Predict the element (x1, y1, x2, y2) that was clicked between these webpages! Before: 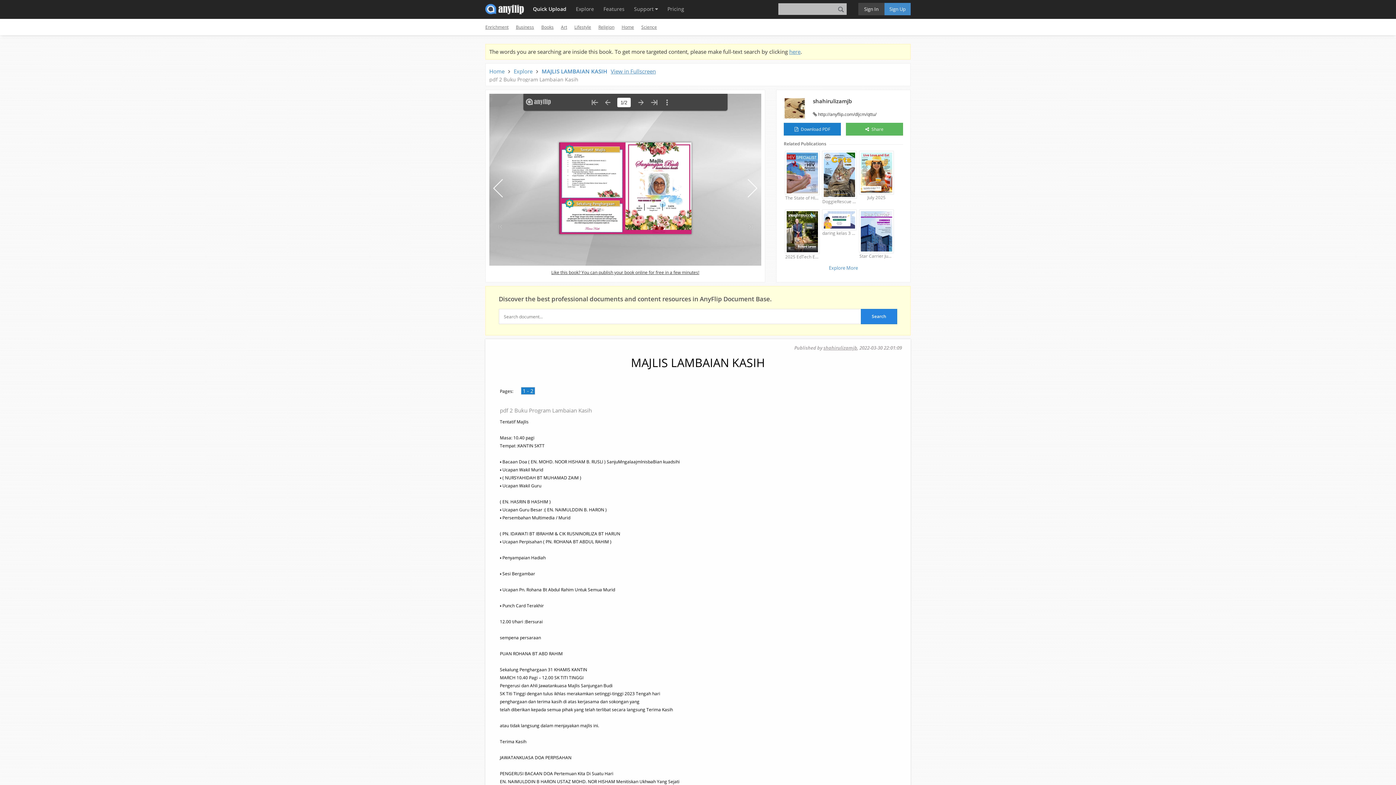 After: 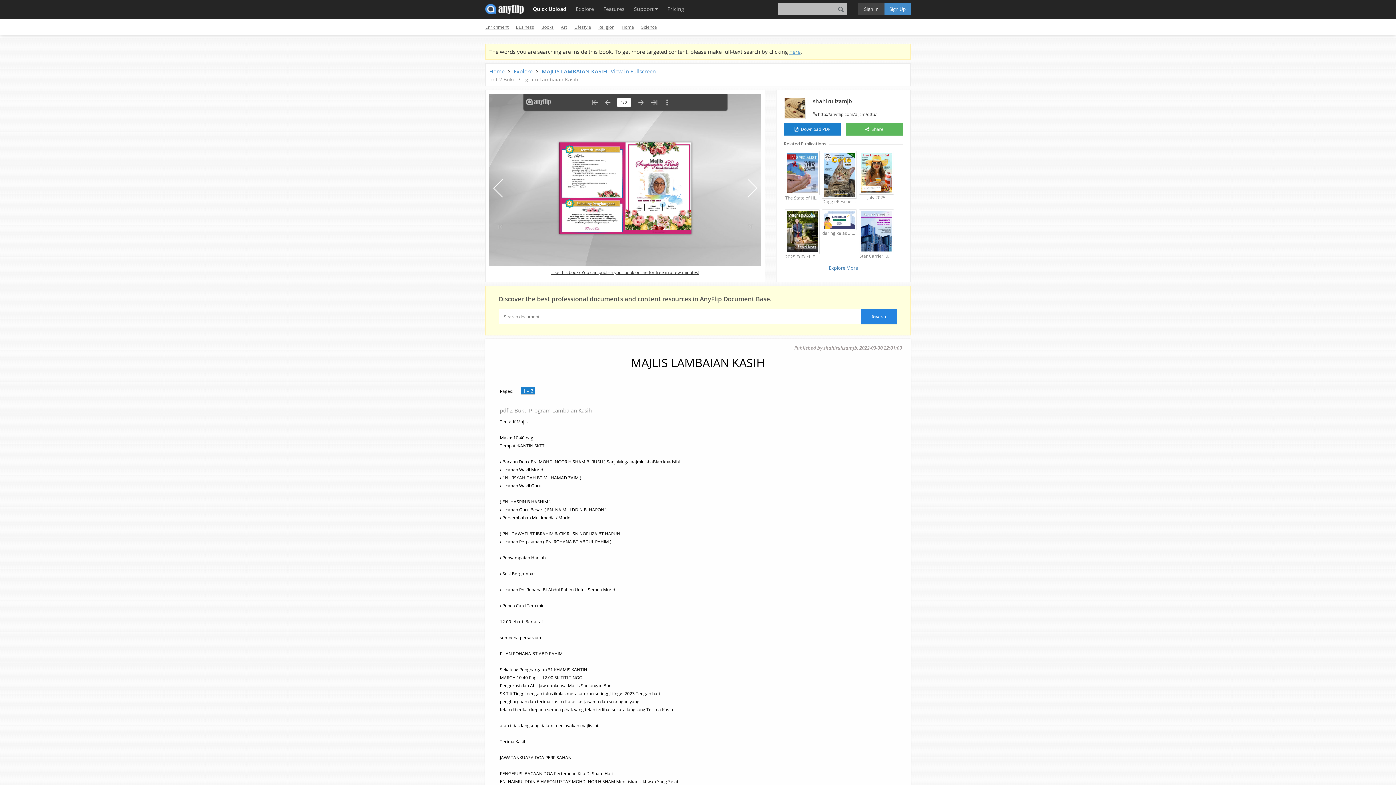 Action: bbox: (829, 264, 858, 271) label: Explore More